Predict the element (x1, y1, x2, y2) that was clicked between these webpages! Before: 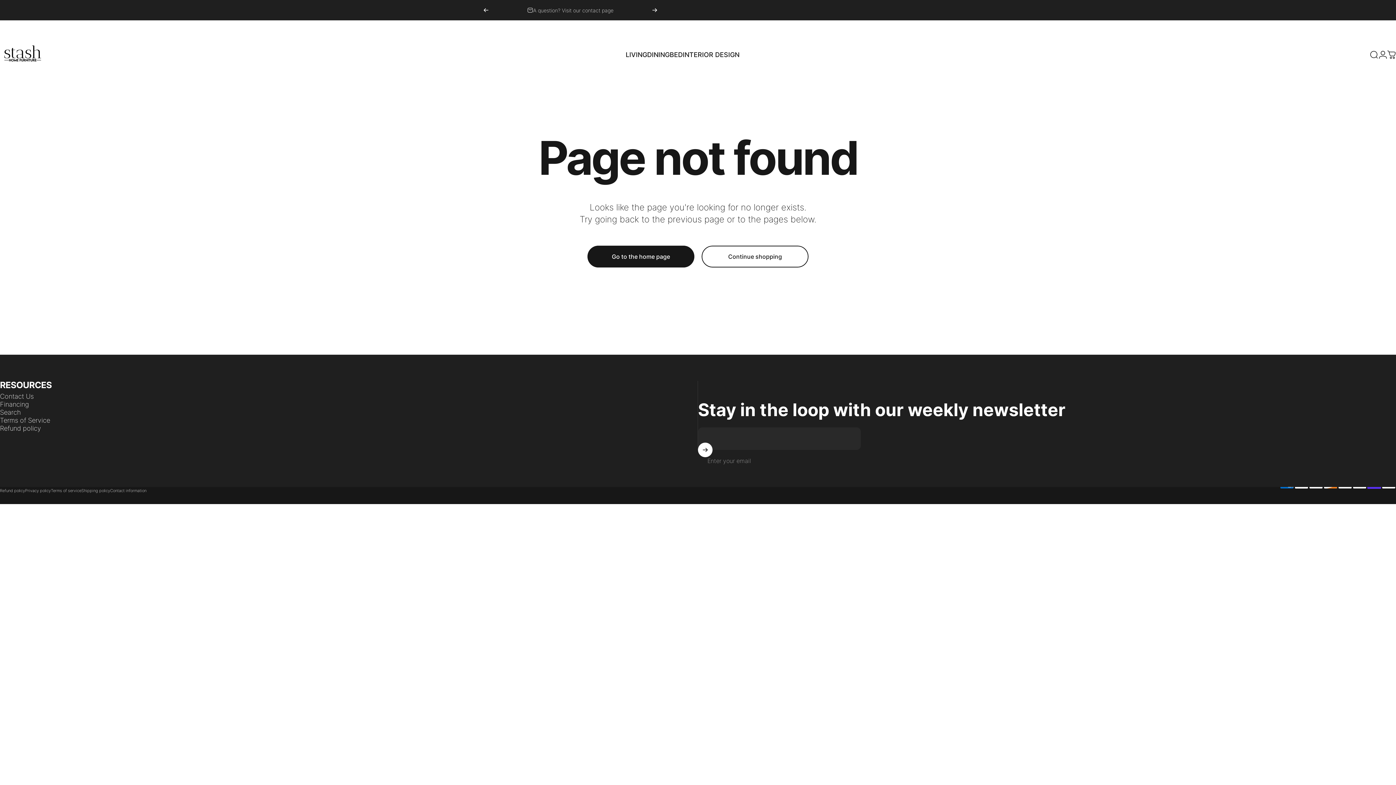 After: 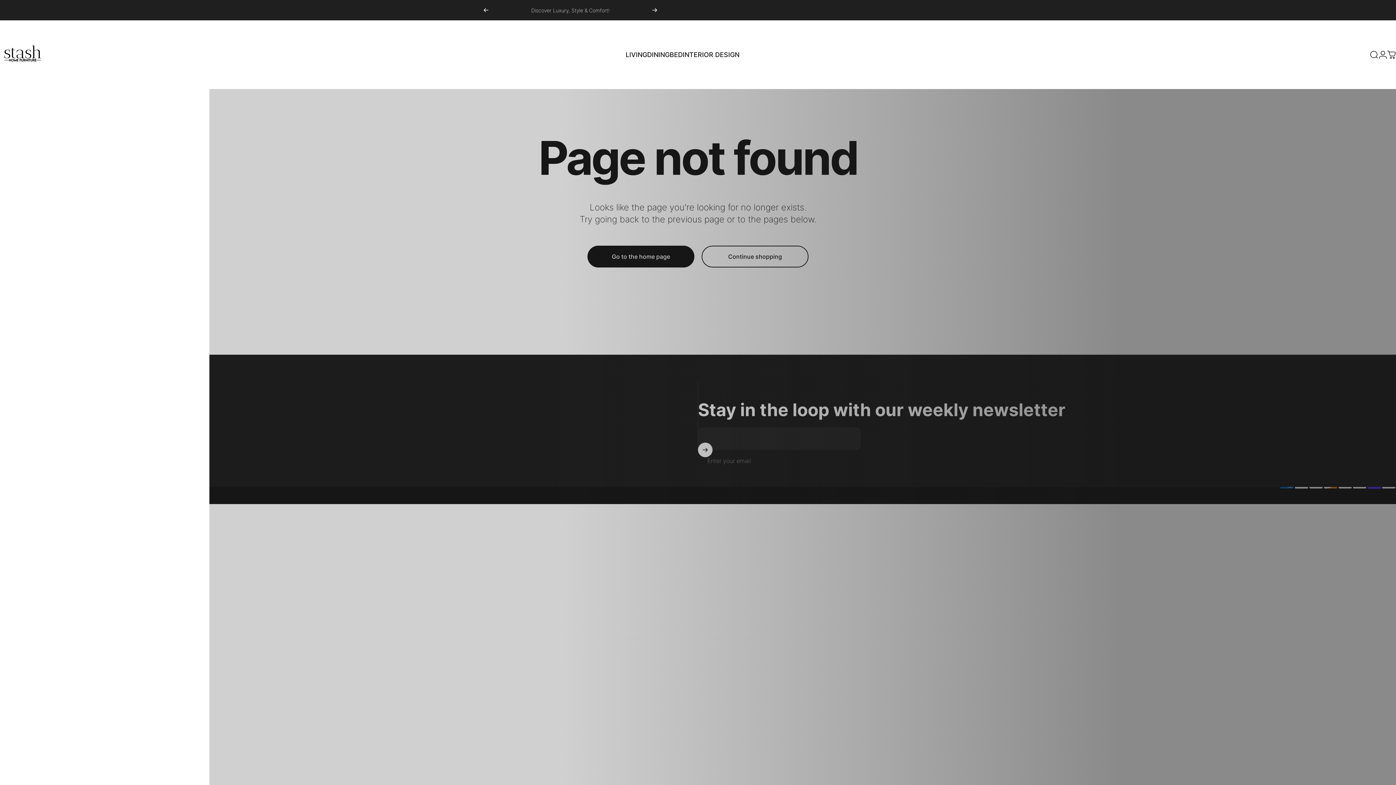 Action: label: Cart bbox: (1387, 50, 1396, 59)